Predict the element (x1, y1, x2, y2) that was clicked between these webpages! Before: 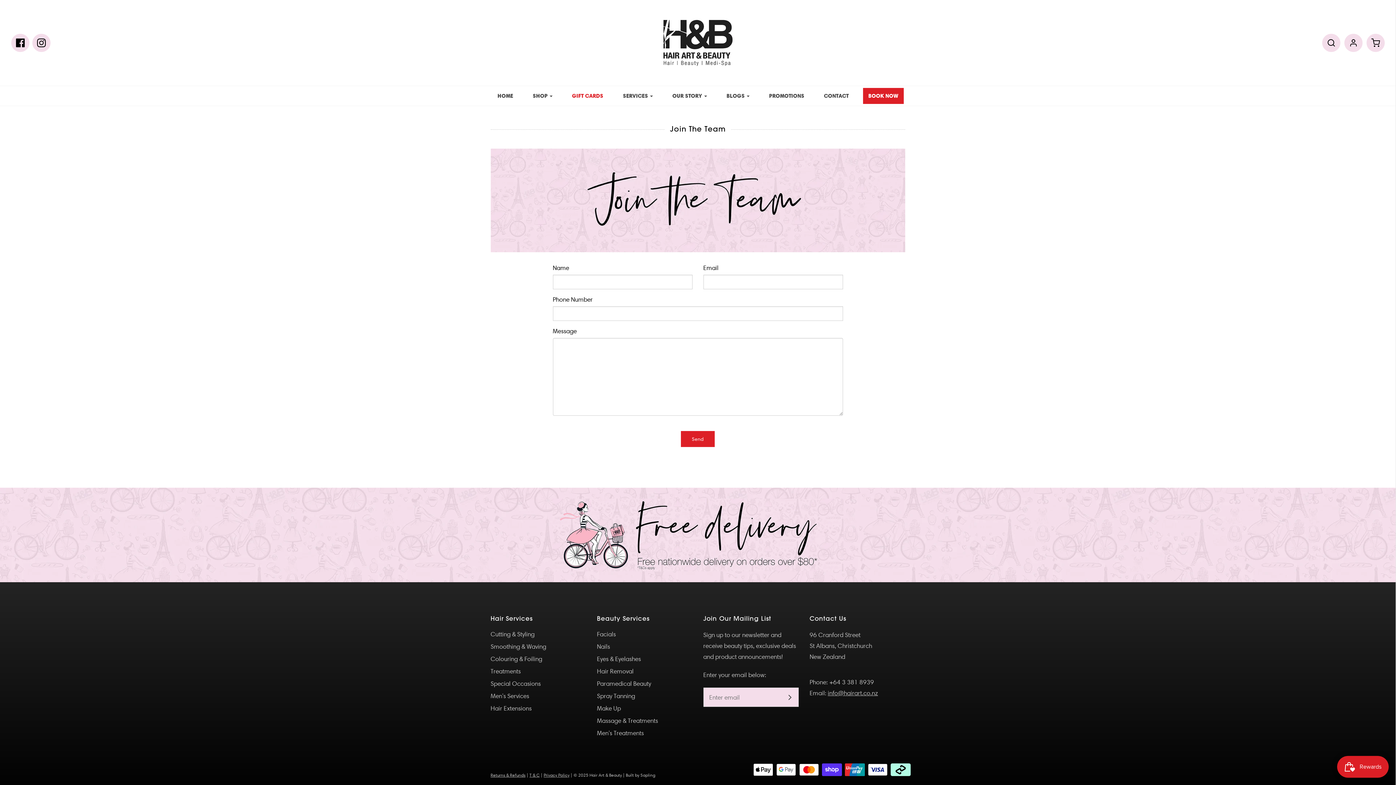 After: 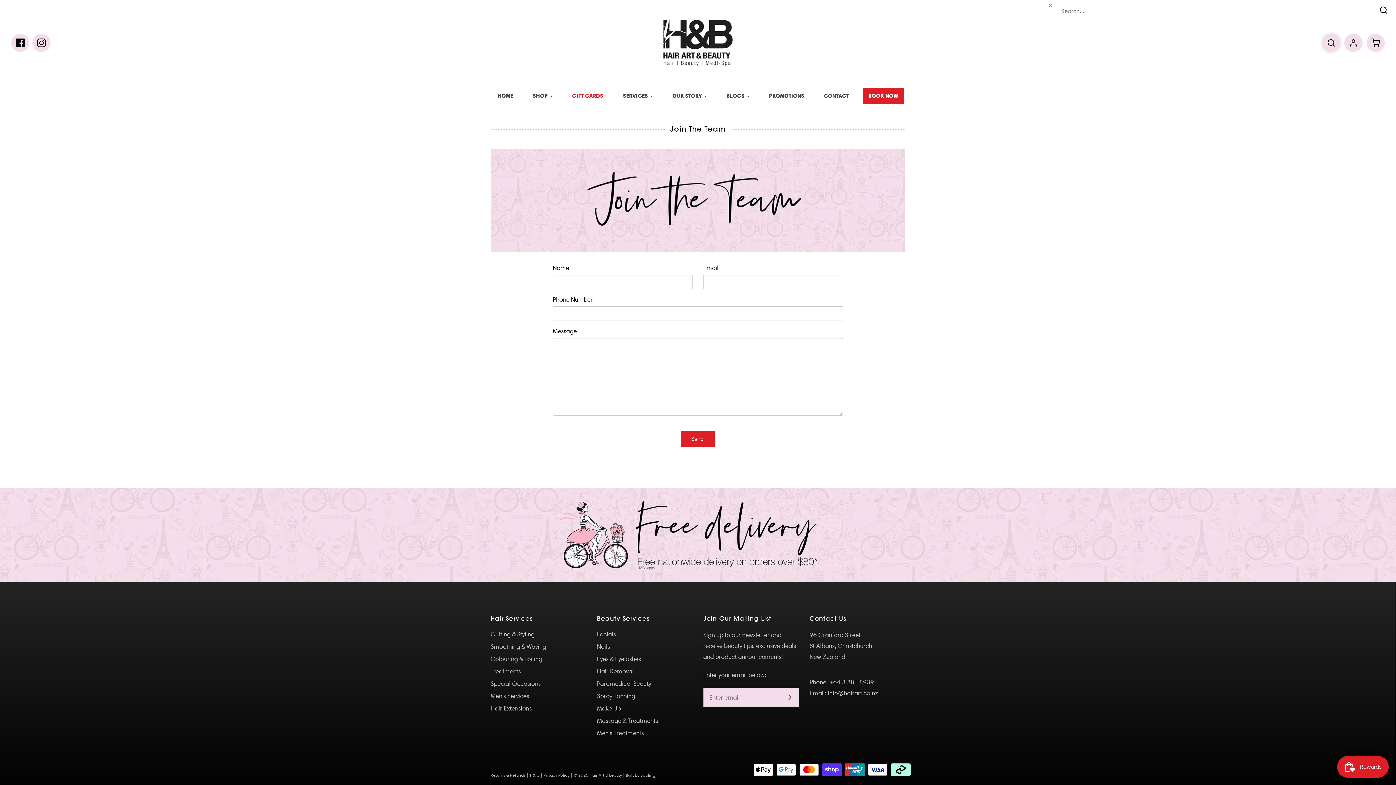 Action: bbox: (1322, 35, 1340, 47)